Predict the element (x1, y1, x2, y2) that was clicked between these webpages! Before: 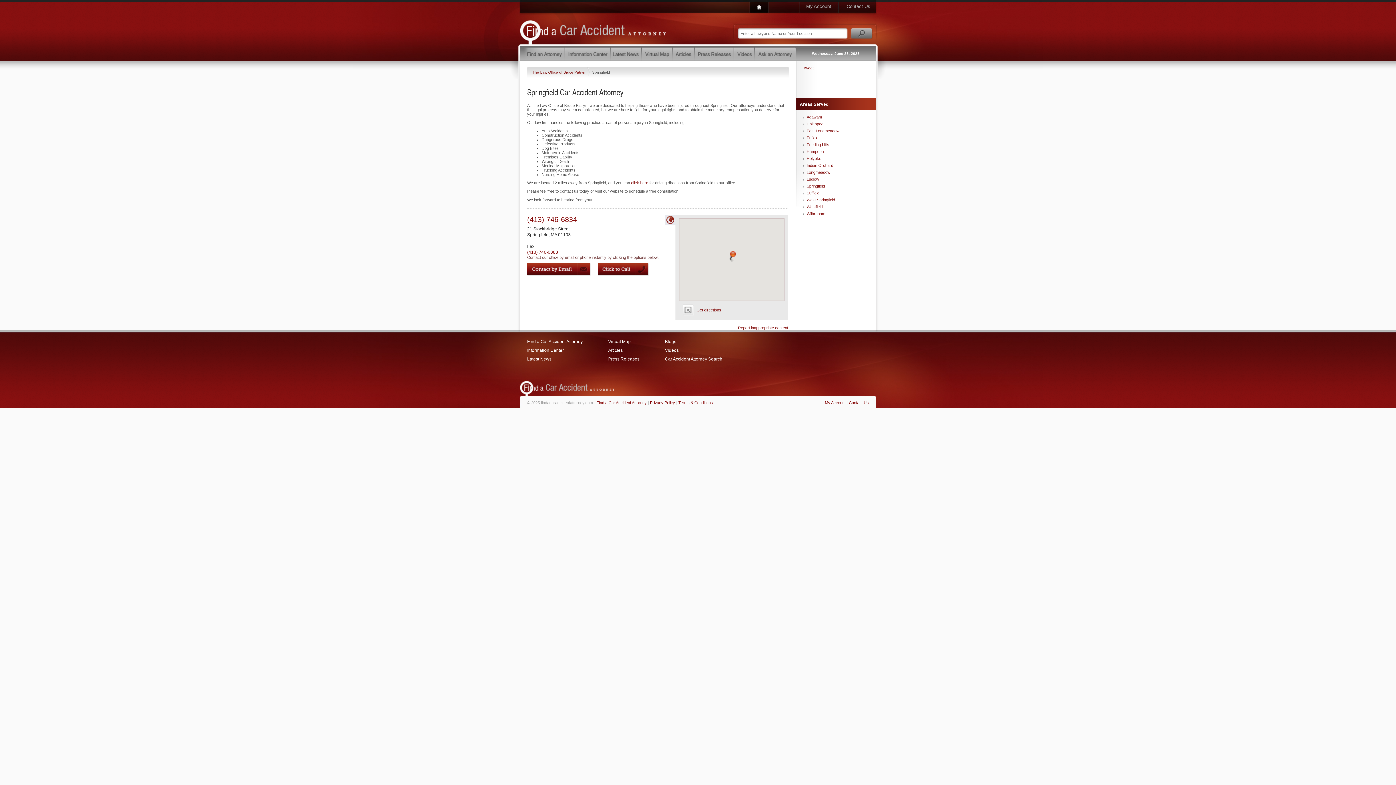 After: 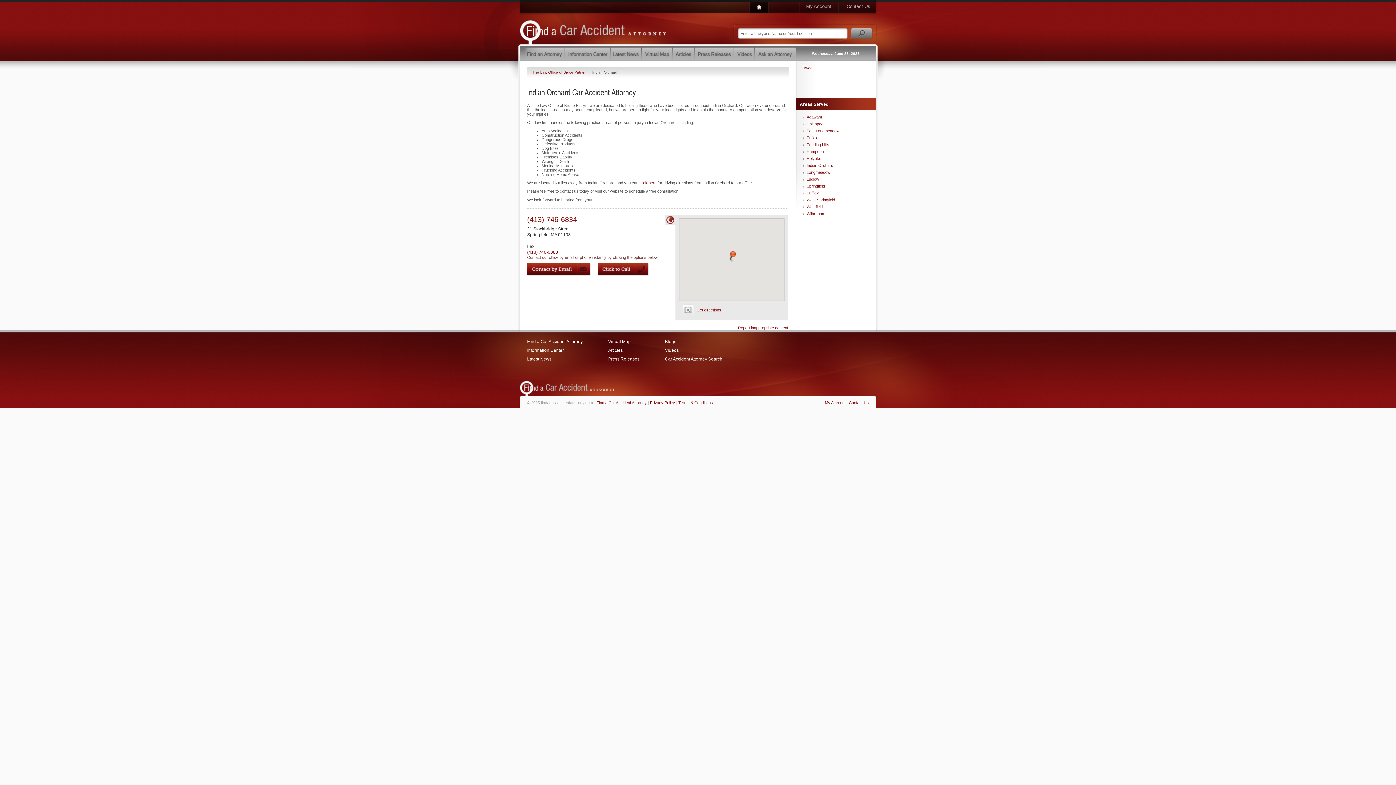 Action: label: Indian Orchard bbox: (806, 163, 833, 167)